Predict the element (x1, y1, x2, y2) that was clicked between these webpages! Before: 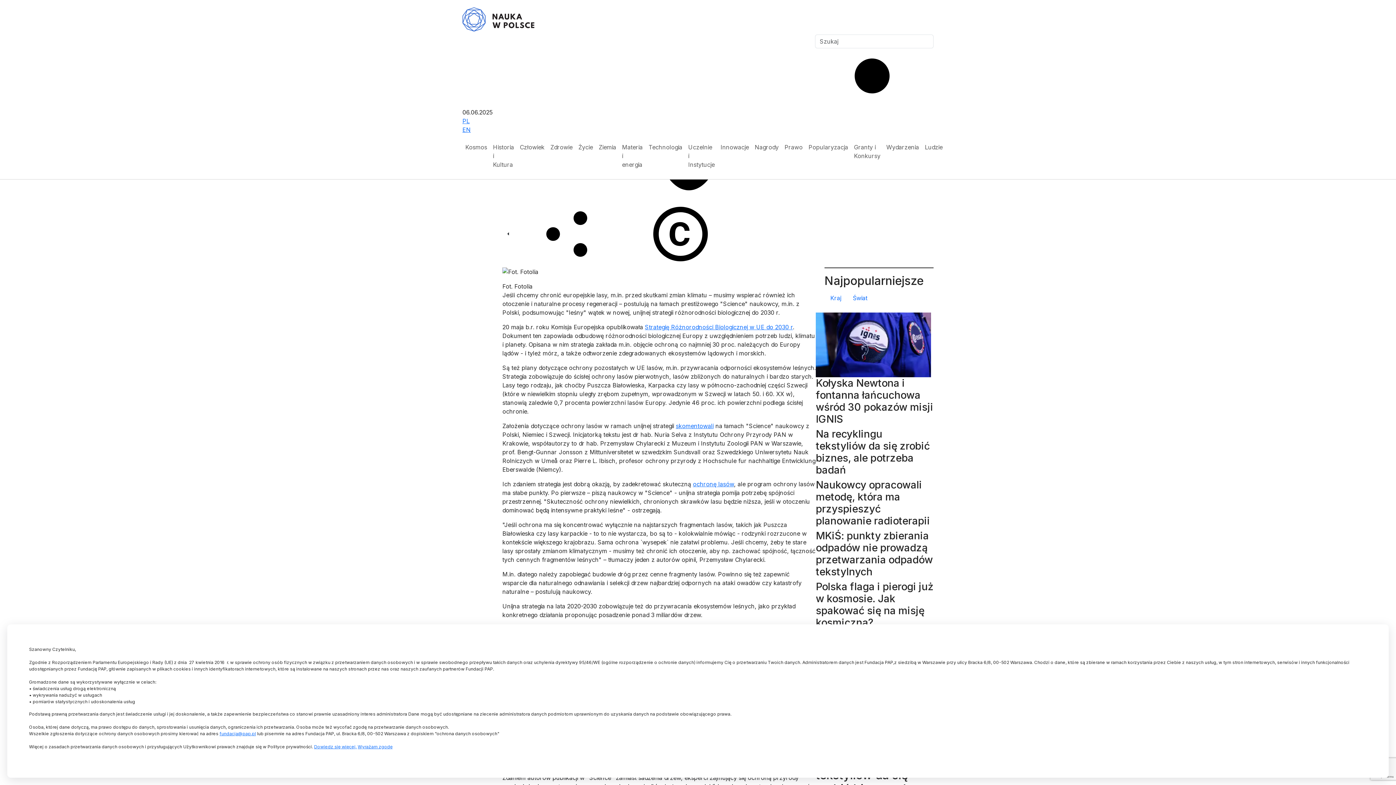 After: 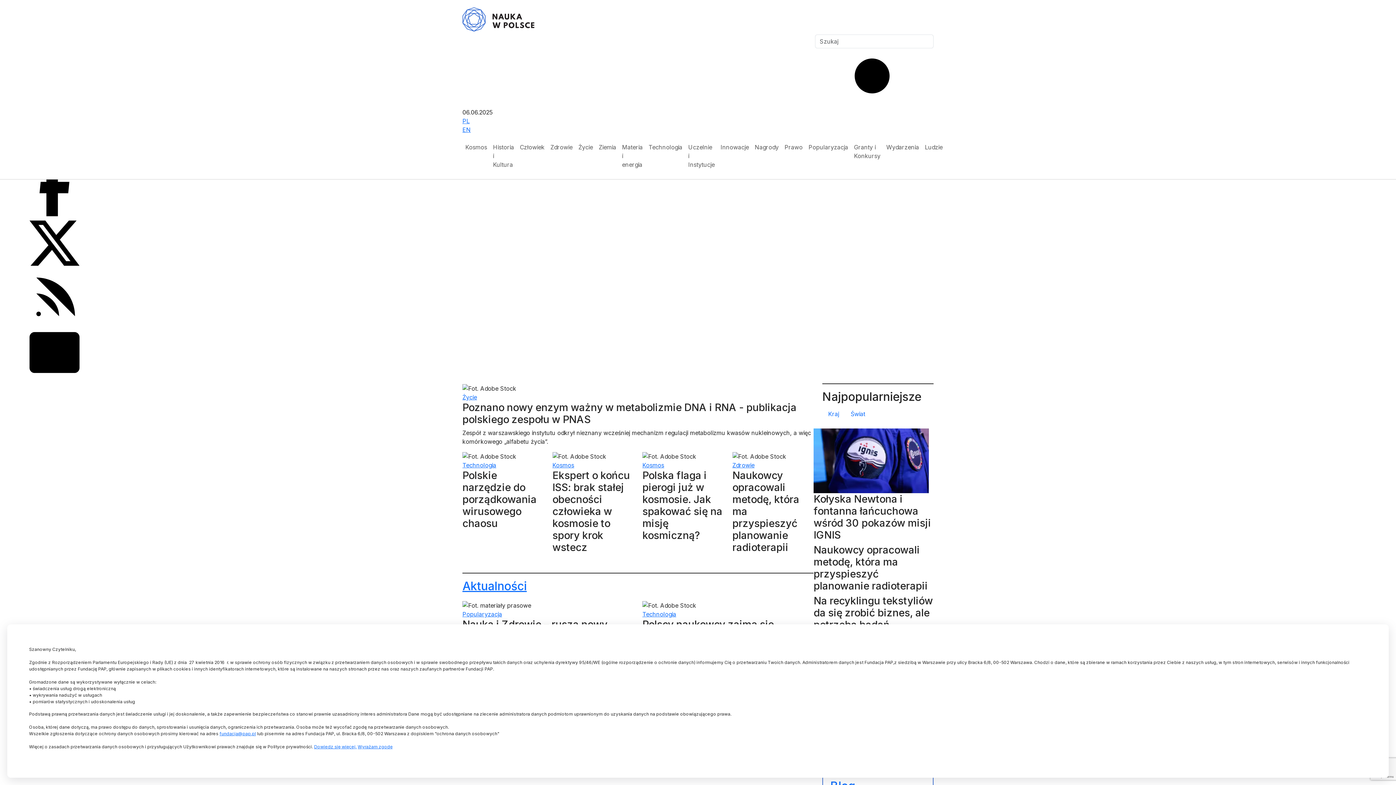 Action: bbox: (462, 117, 469, 124) label: Przejdź do wersji polskiej serwisu